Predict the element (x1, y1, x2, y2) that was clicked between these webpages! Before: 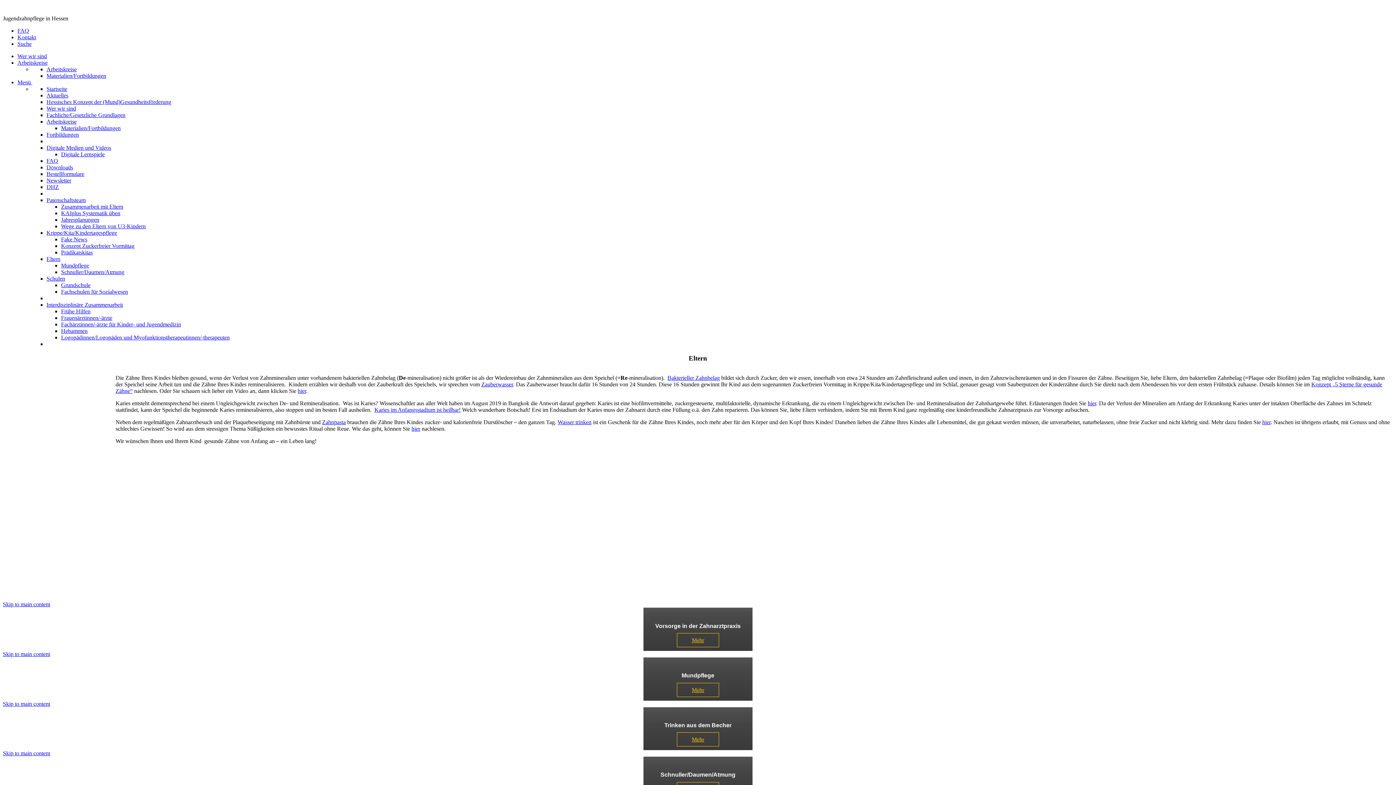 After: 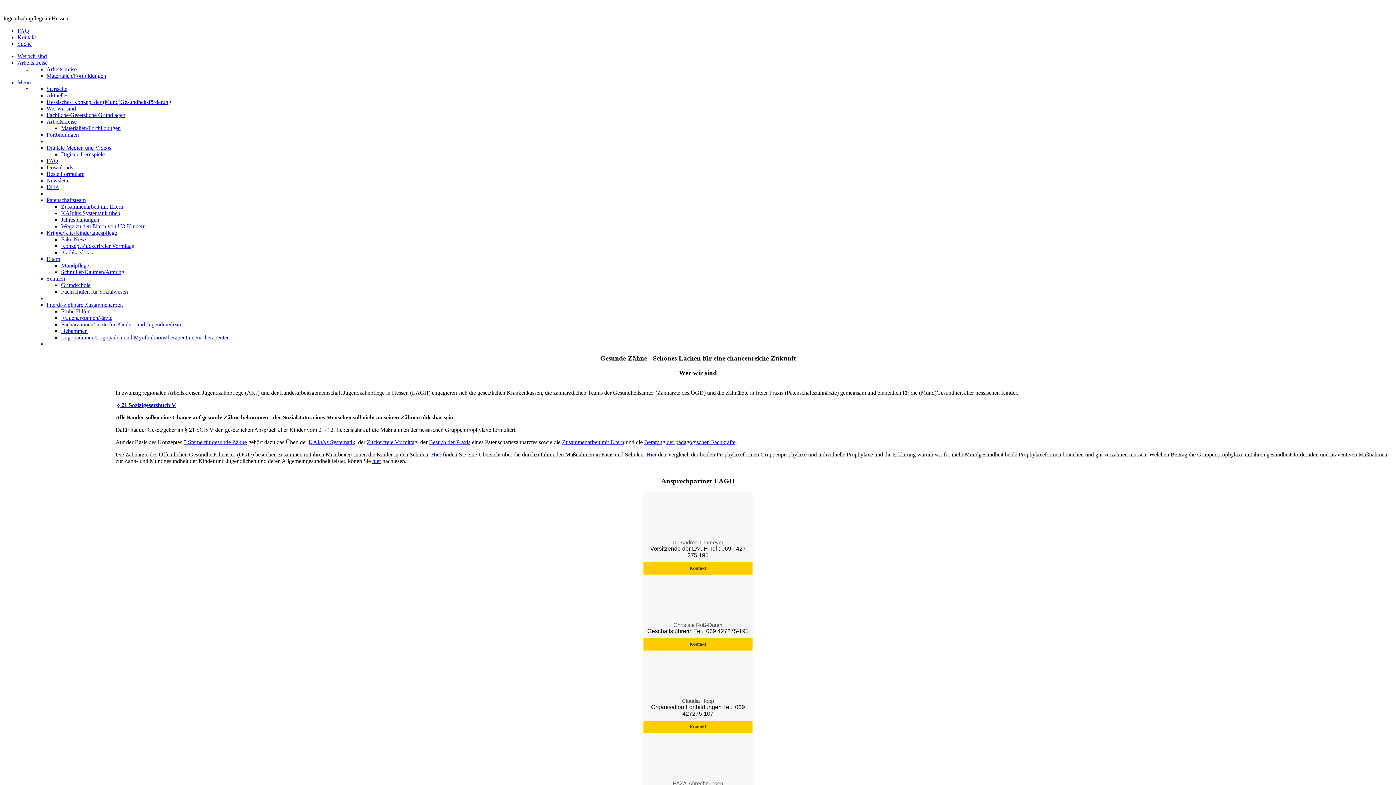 Action: bbox: (46, 105, 76, 111) label: Wer wir sind